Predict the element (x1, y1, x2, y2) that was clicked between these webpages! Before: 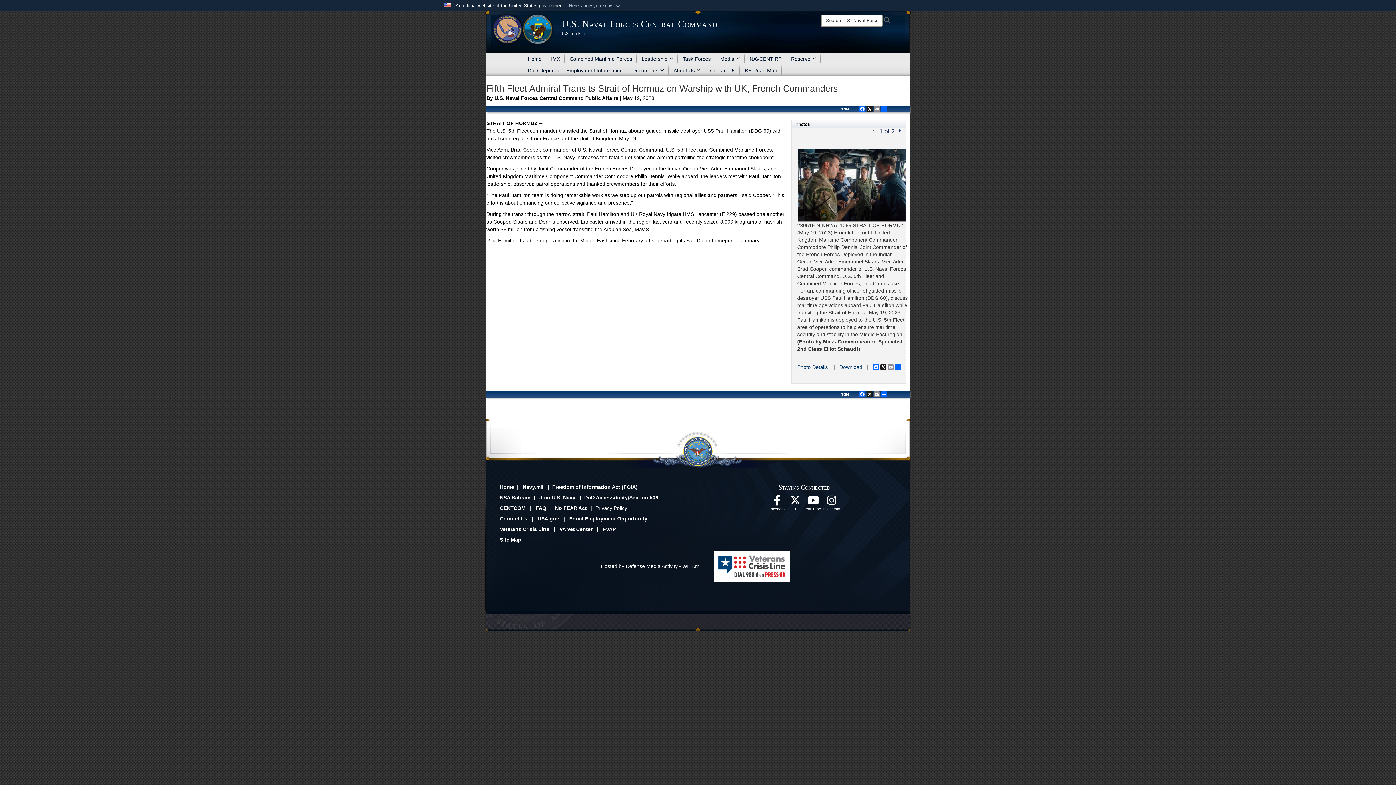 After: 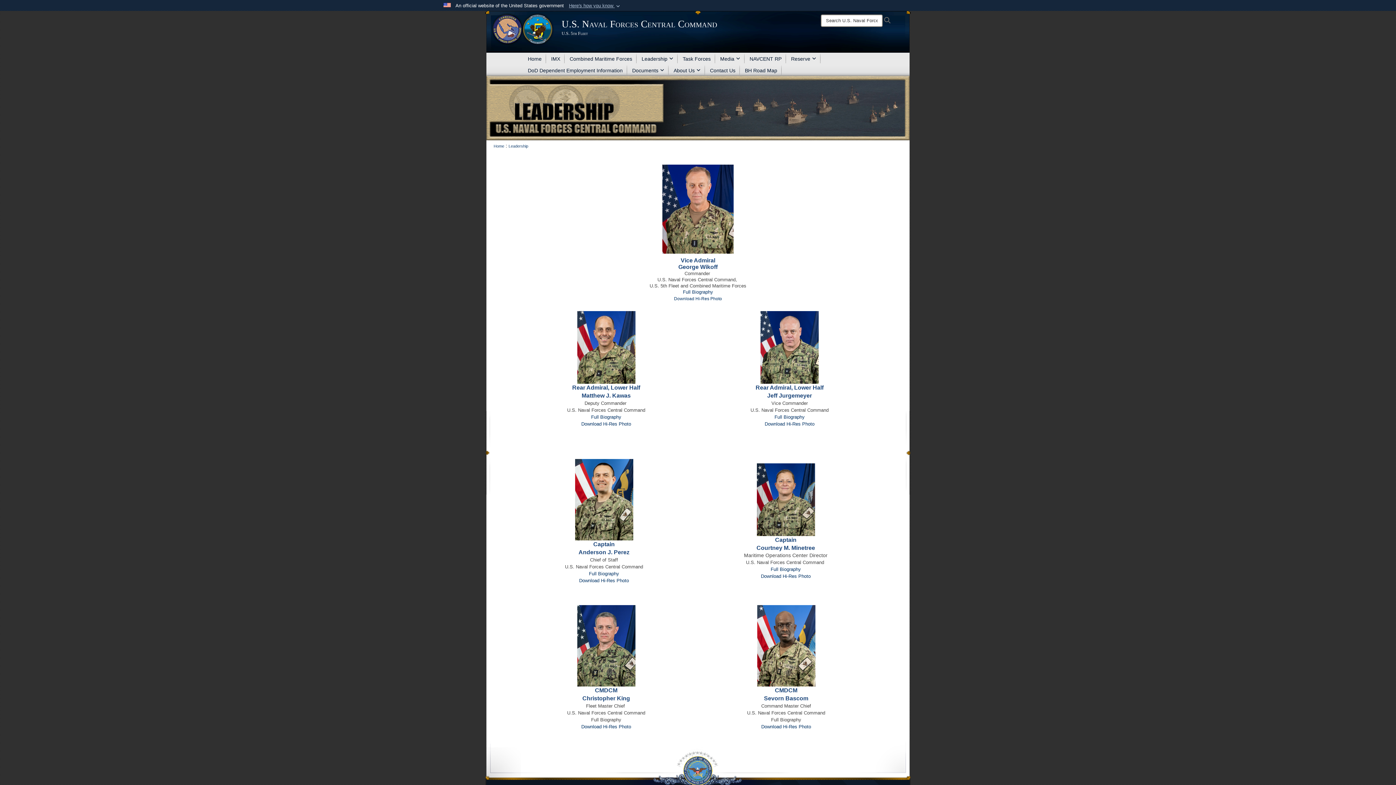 Action: bbox: (636, 52, 677, 64) label: Leadership